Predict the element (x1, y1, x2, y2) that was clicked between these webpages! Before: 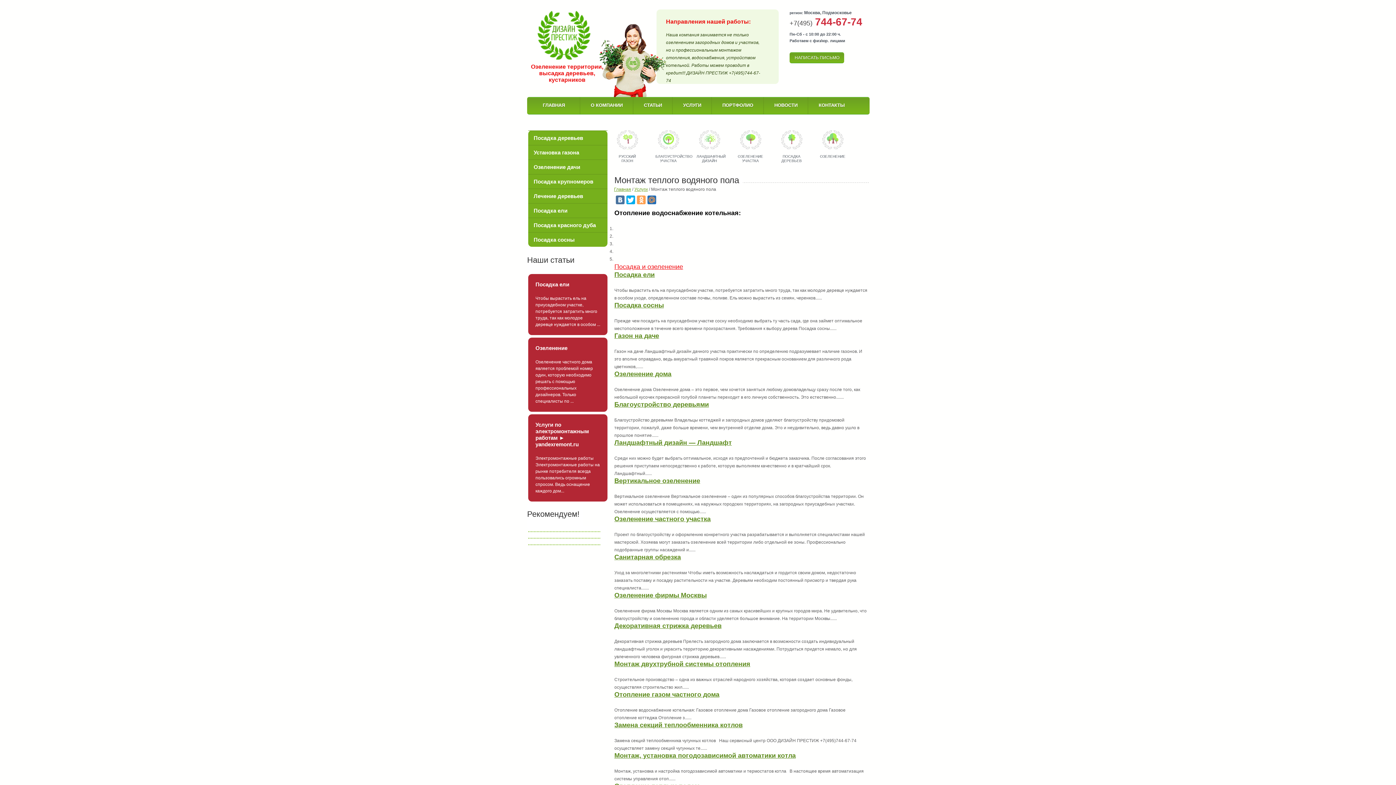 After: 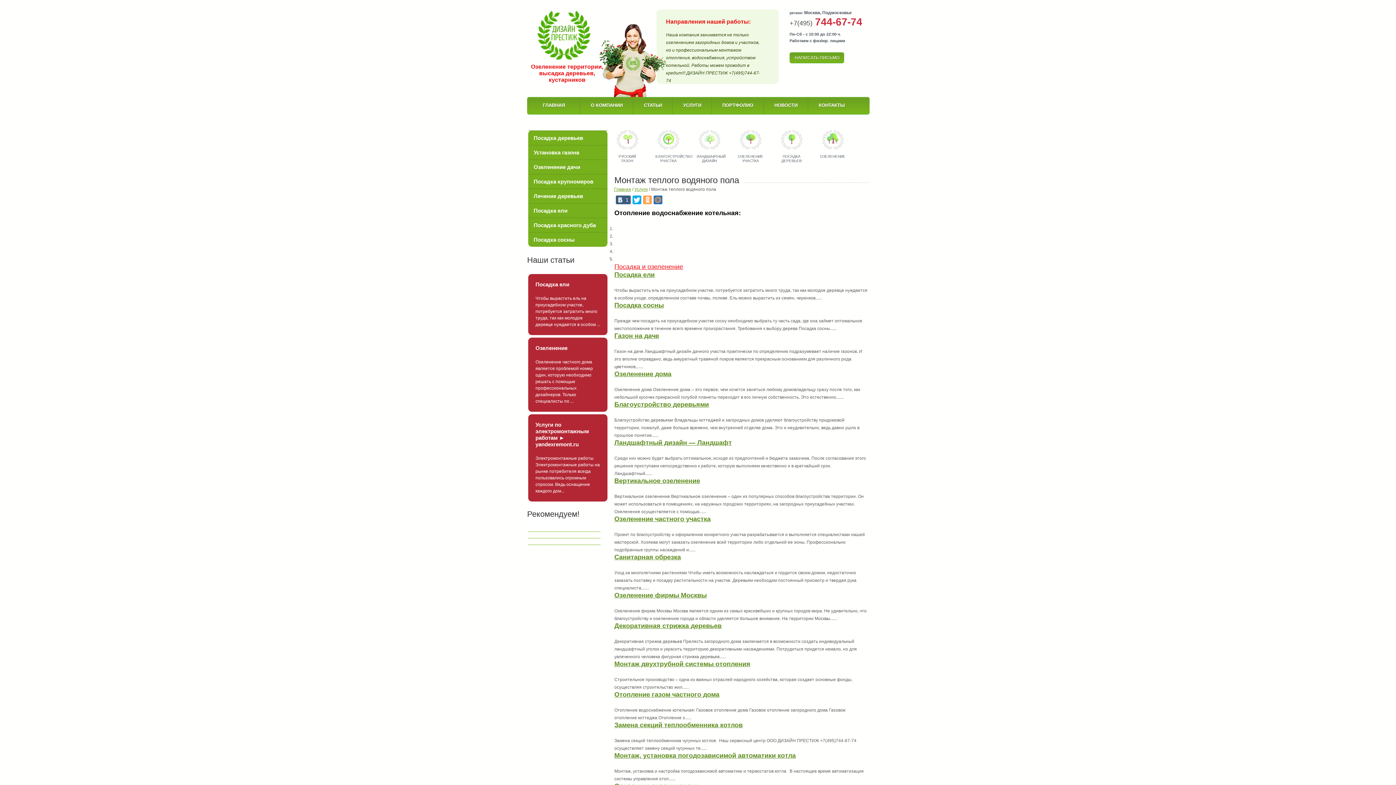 Action: bbox: (616, 195, 624, 204)